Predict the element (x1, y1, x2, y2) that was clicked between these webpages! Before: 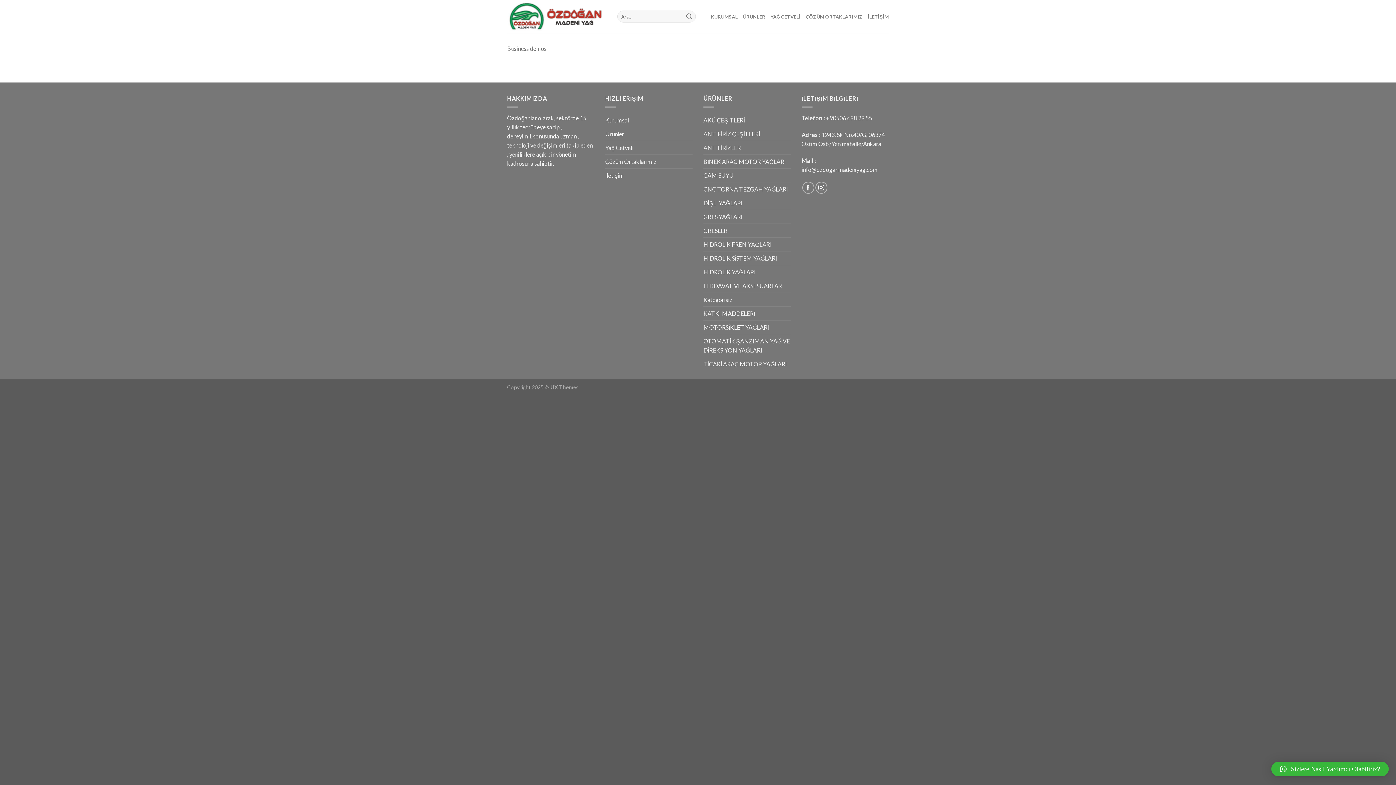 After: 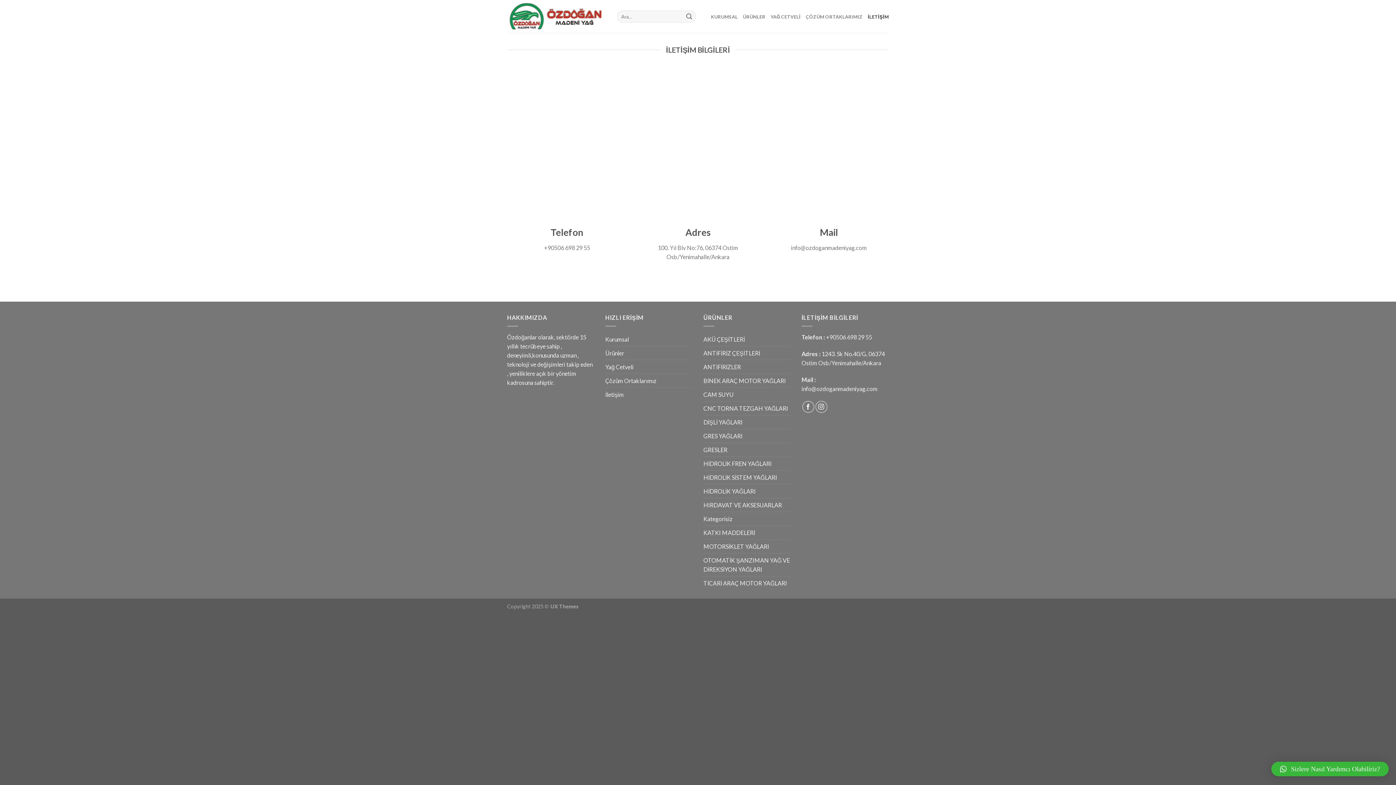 Action: label: İLETİŞİM bbox: (867, 9, 889, 23)